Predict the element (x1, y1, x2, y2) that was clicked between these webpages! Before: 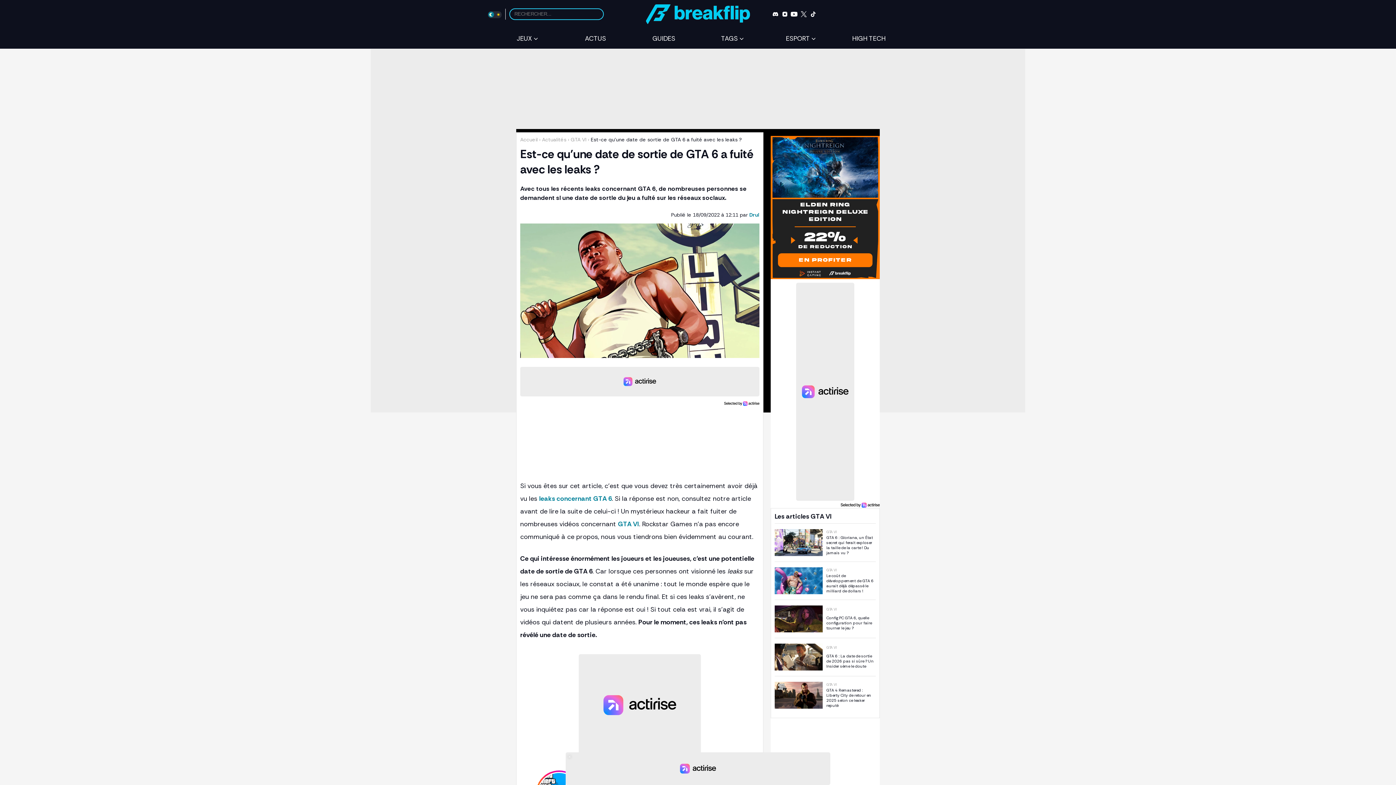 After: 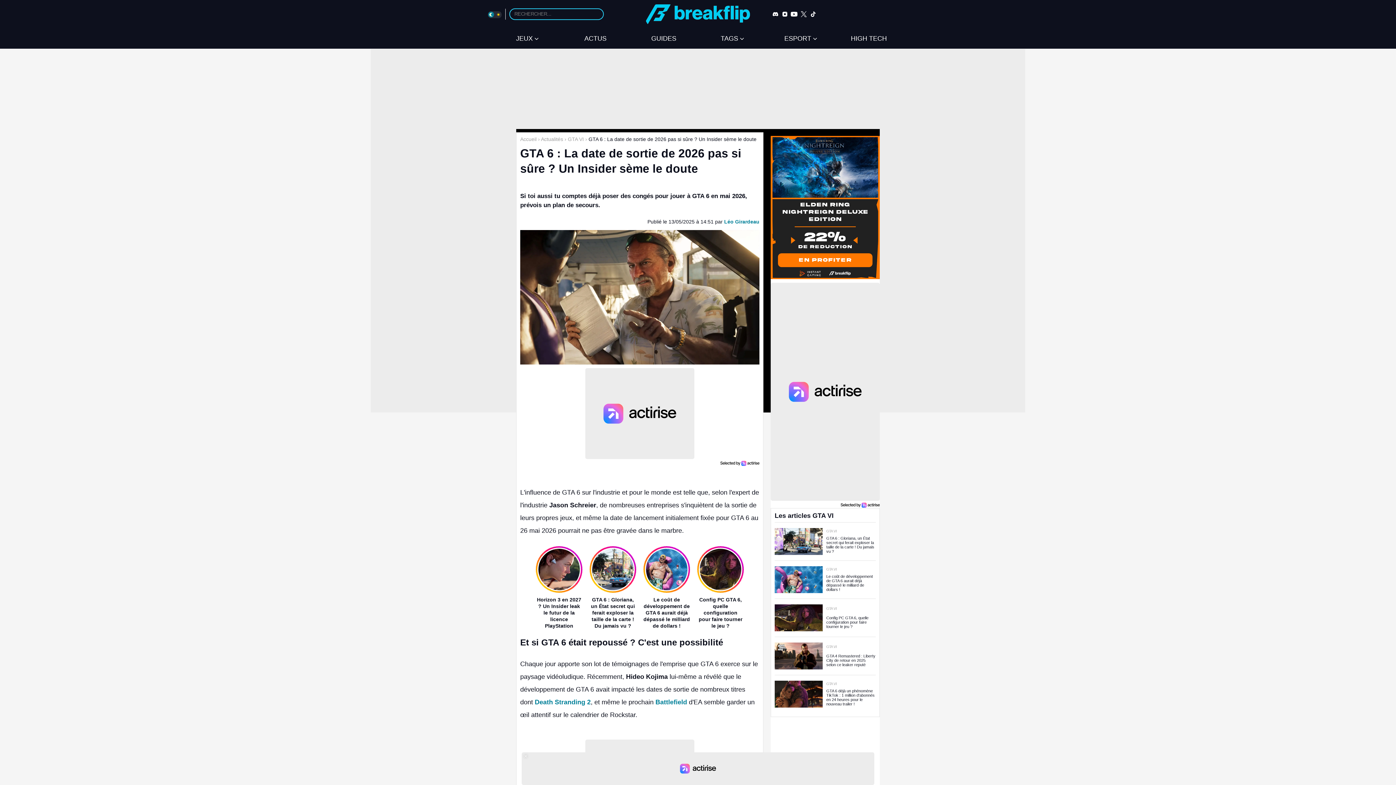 Action: bbox: (774, 643, 876, 670) label: GTA VI
GTA 6 : La date de sortie de 2026 pas si sûre ? Un Insider sème le doute